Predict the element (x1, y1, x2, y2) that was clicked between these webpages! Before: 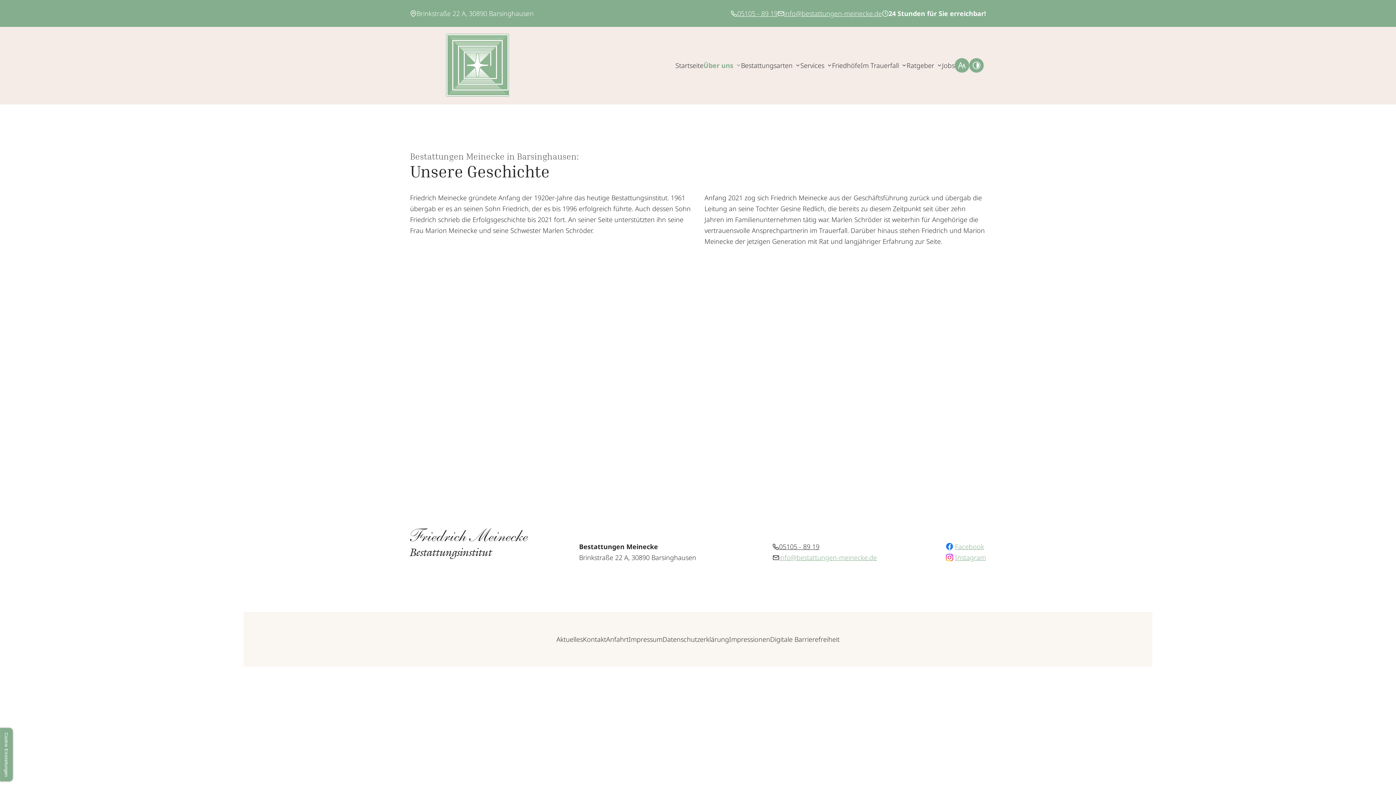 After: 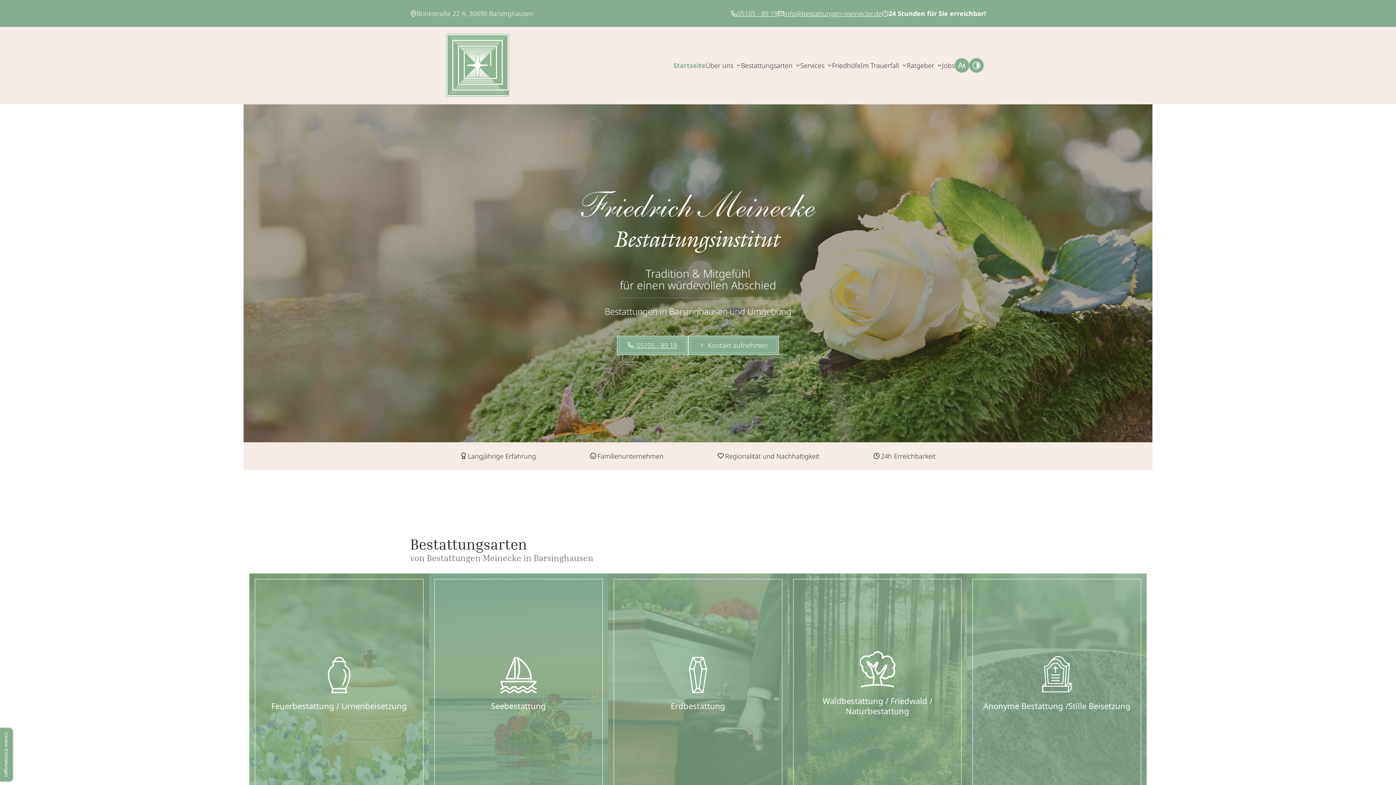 Action: bbox: (410, 33, 544, 96)